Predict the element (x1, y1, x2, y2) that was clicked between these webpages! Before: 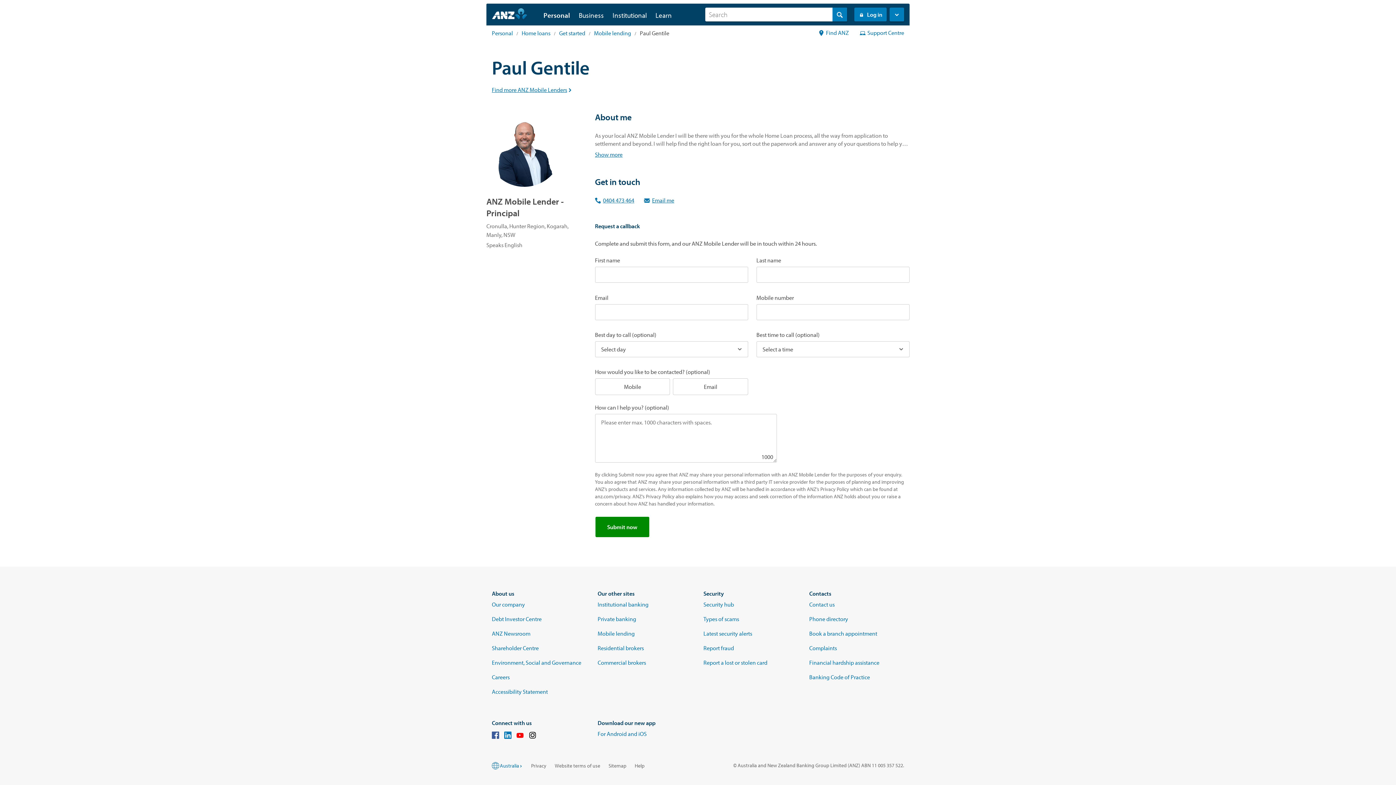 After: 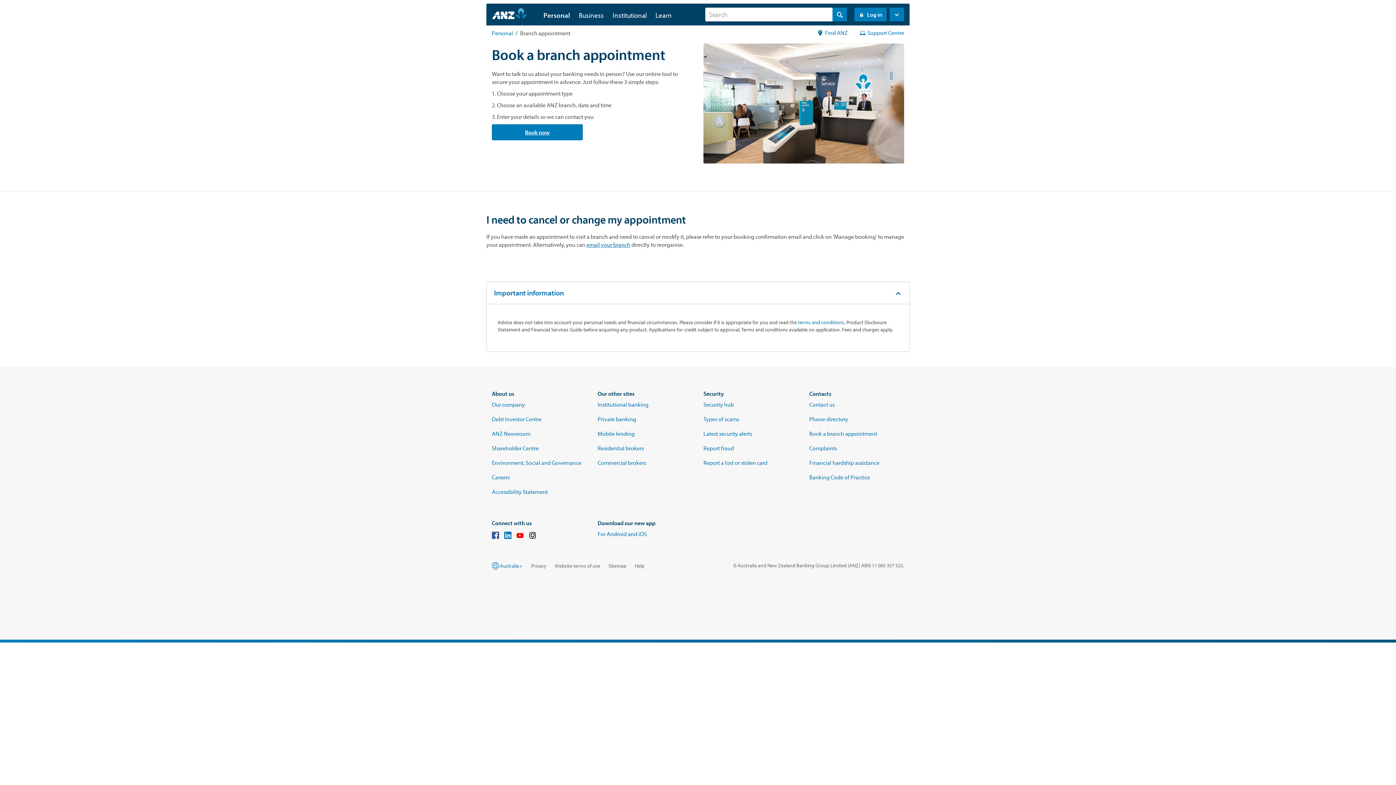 Action: label: Book a branch appointment bbox: (809, 629, 877, 638)